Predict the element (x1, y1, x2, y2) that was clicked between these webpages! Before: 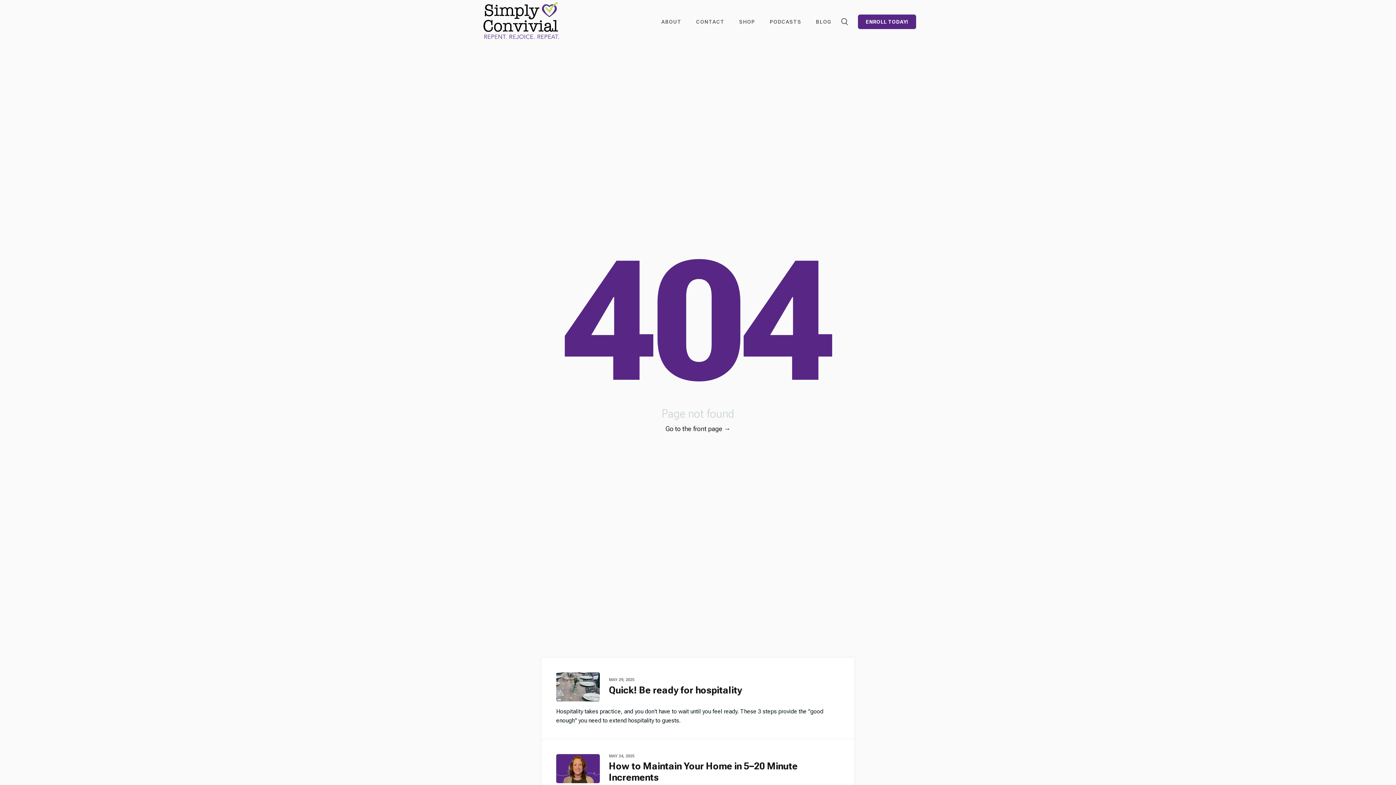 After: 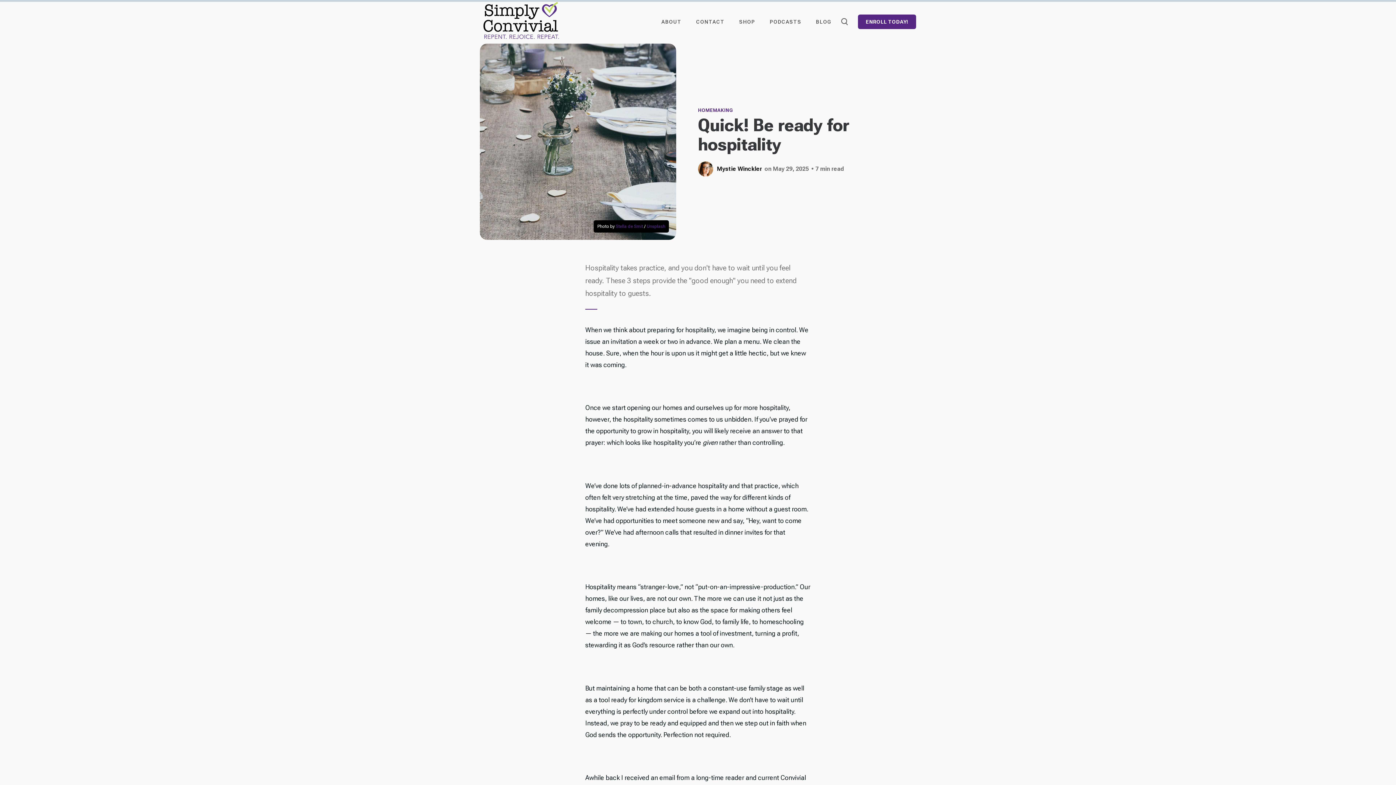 Action: label: Quick! Be ready for hospitality bbox: (609, 684, 742, 695)